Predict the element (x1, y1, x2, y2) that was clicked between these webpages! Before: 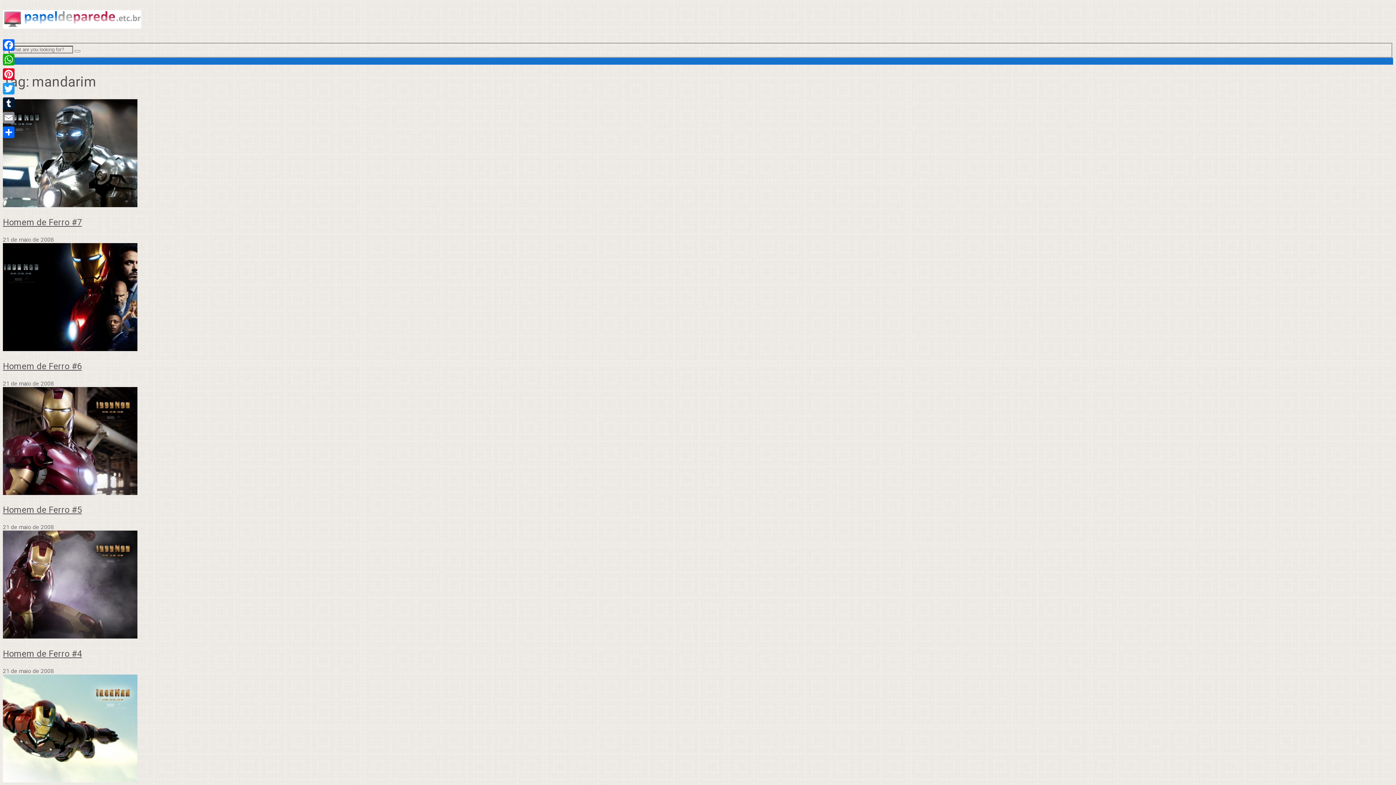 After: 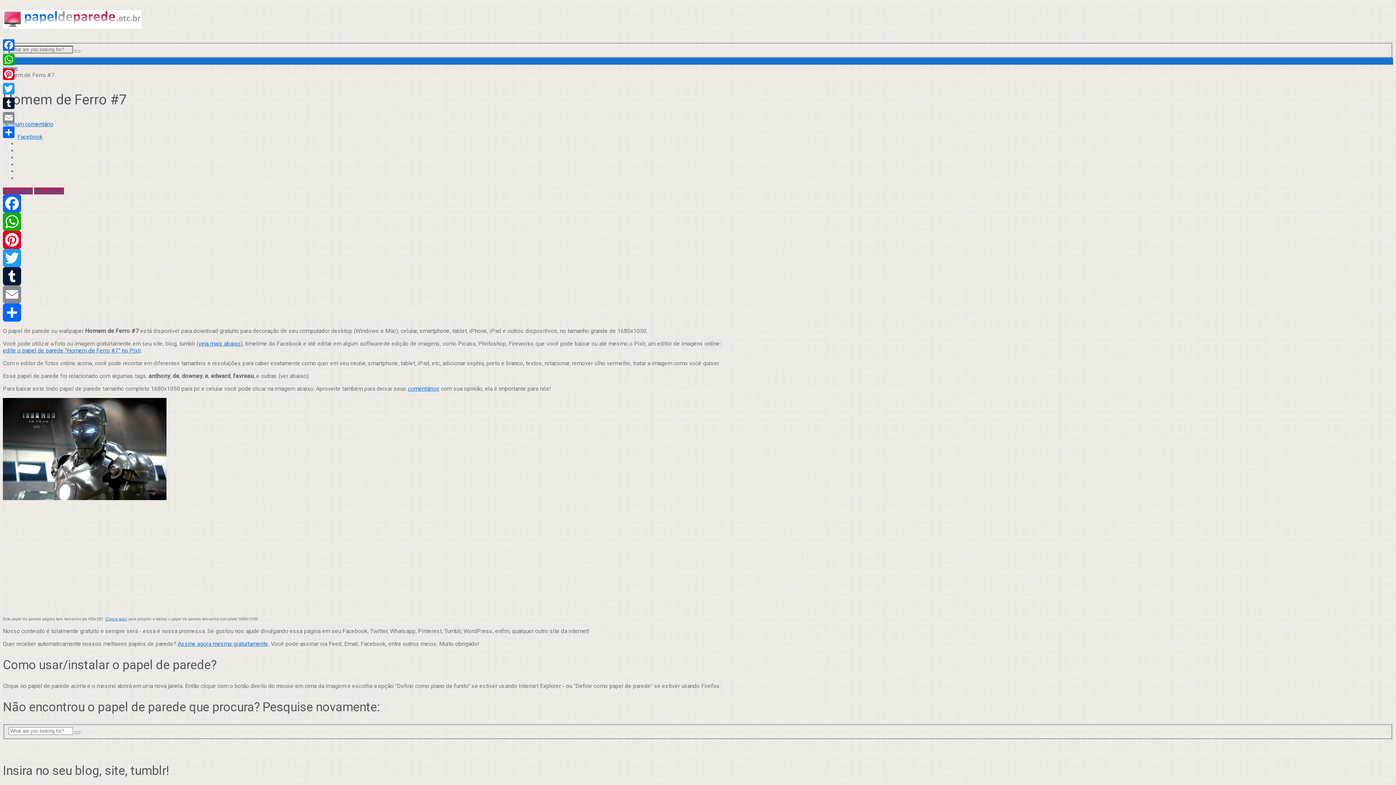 Action: bbox: (2, 99, 1393, 208)